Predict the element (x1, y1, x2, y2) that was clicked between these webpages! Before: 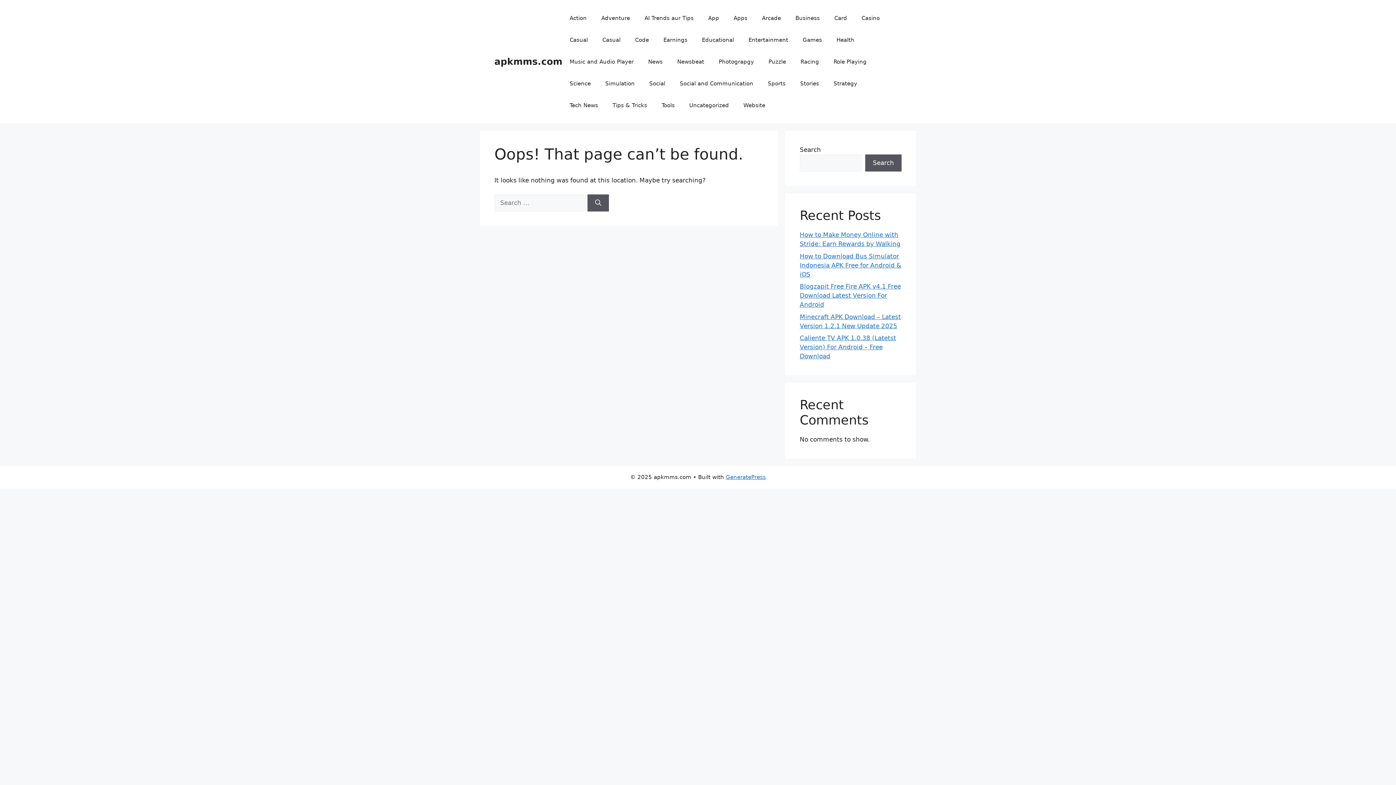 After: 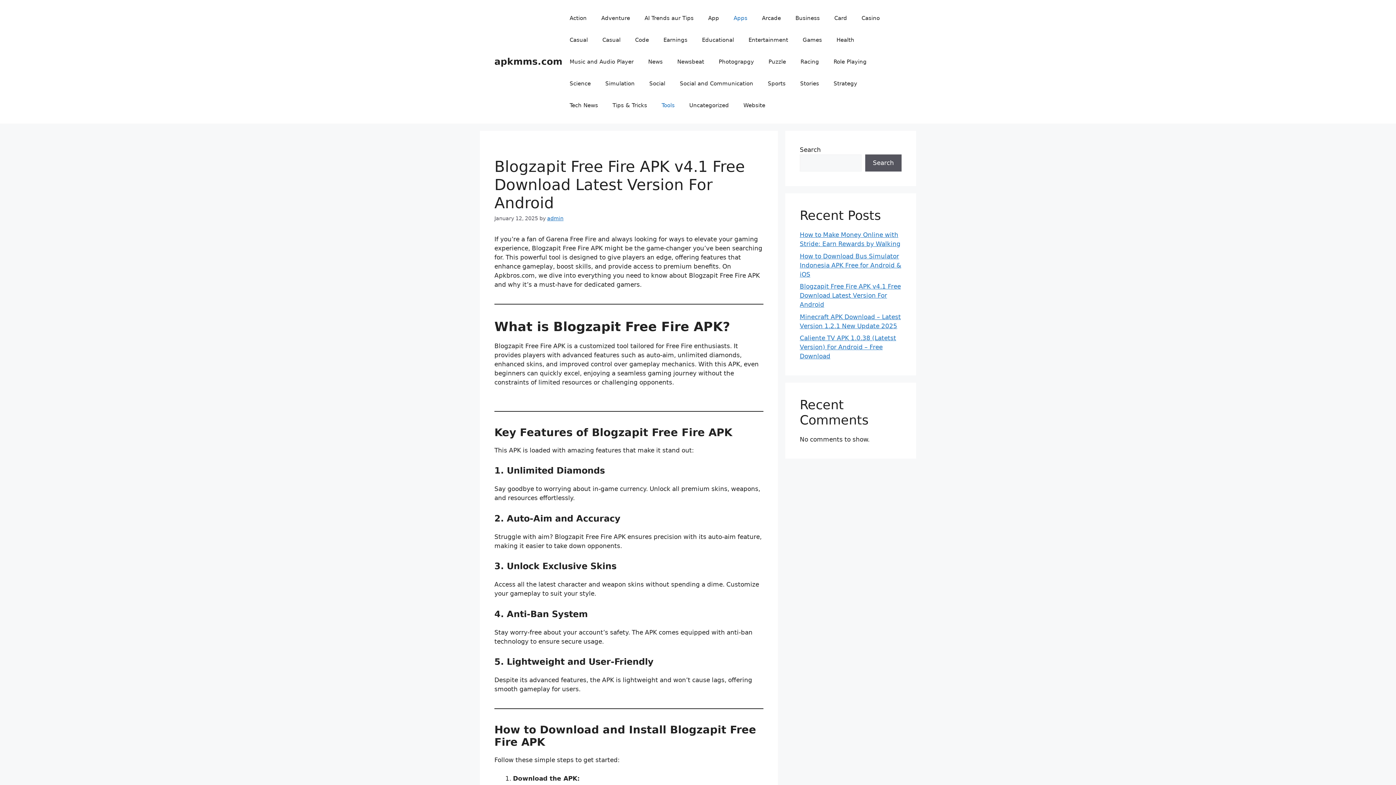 Action: label: Blogzapit Free Fire APK v4.1 Free Download Latest Version For Android bbox: (800, 282, 901, 308)